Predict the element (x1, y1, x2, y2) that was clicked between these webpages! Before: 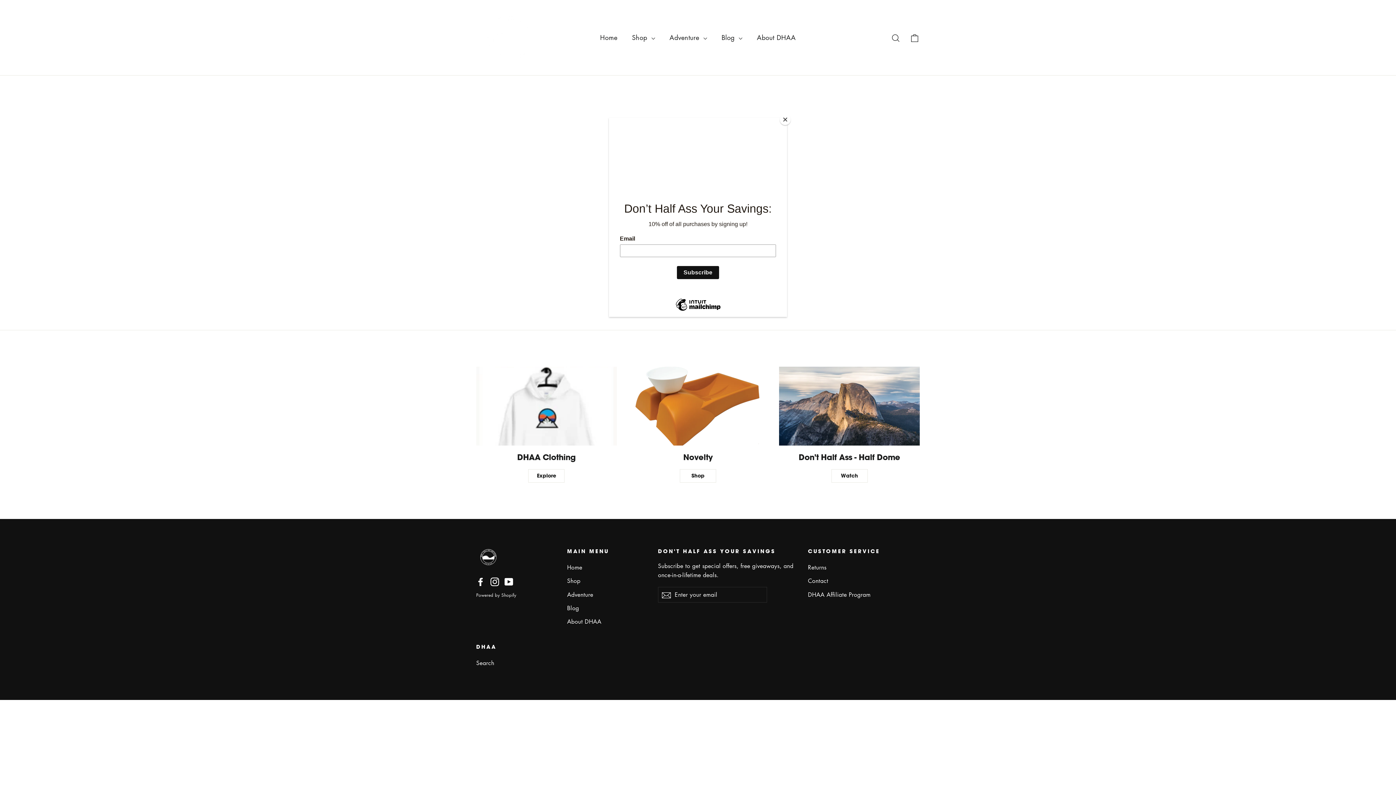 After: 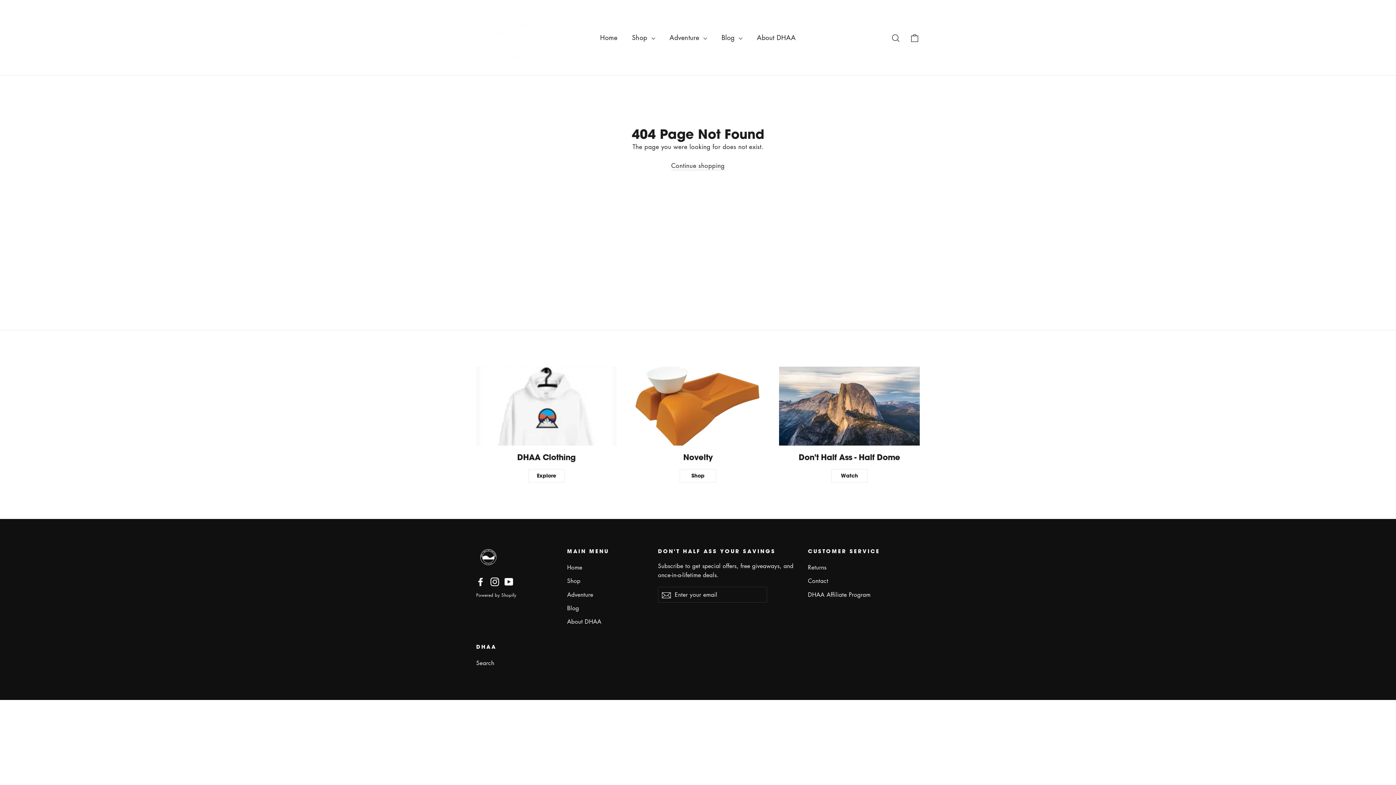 Action: label: Close bbox: (780, 114, 790, 125)